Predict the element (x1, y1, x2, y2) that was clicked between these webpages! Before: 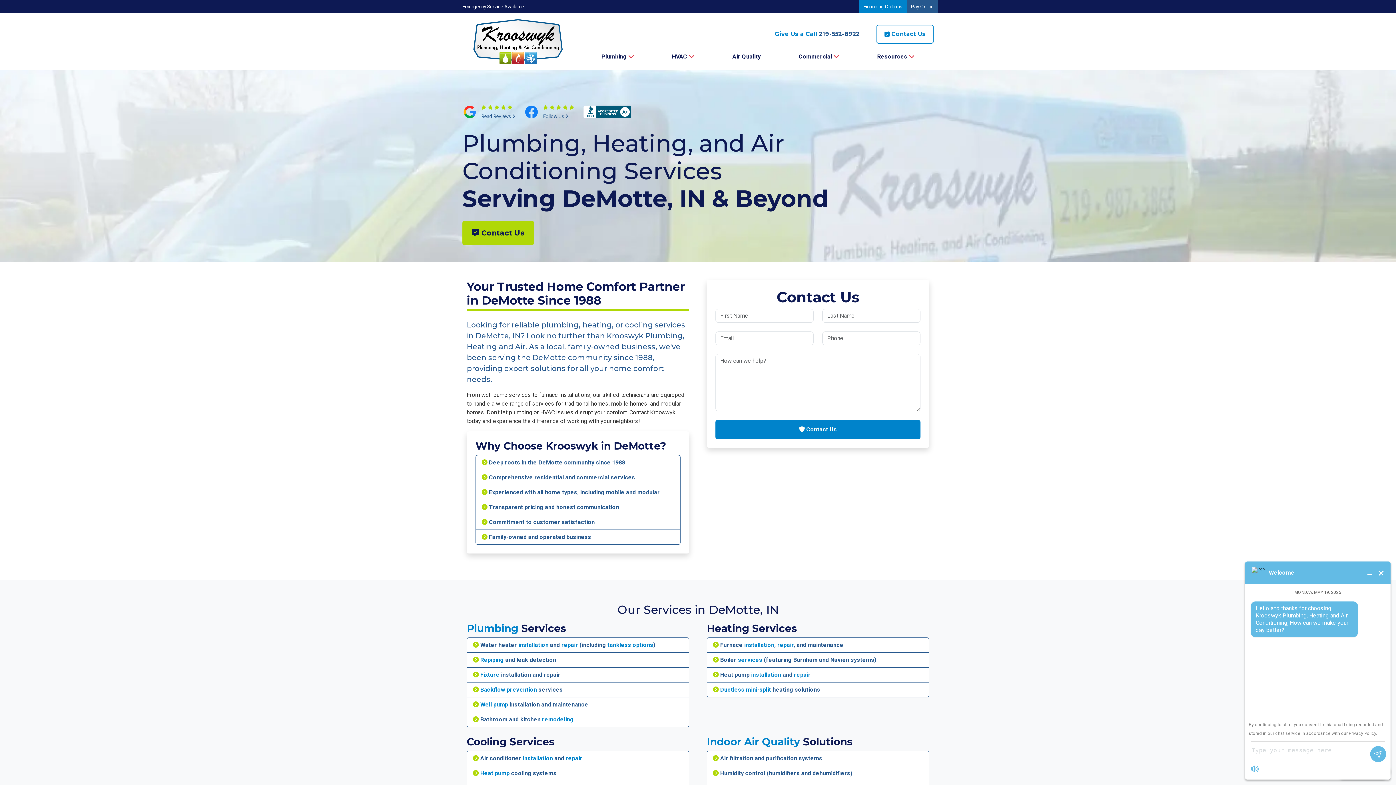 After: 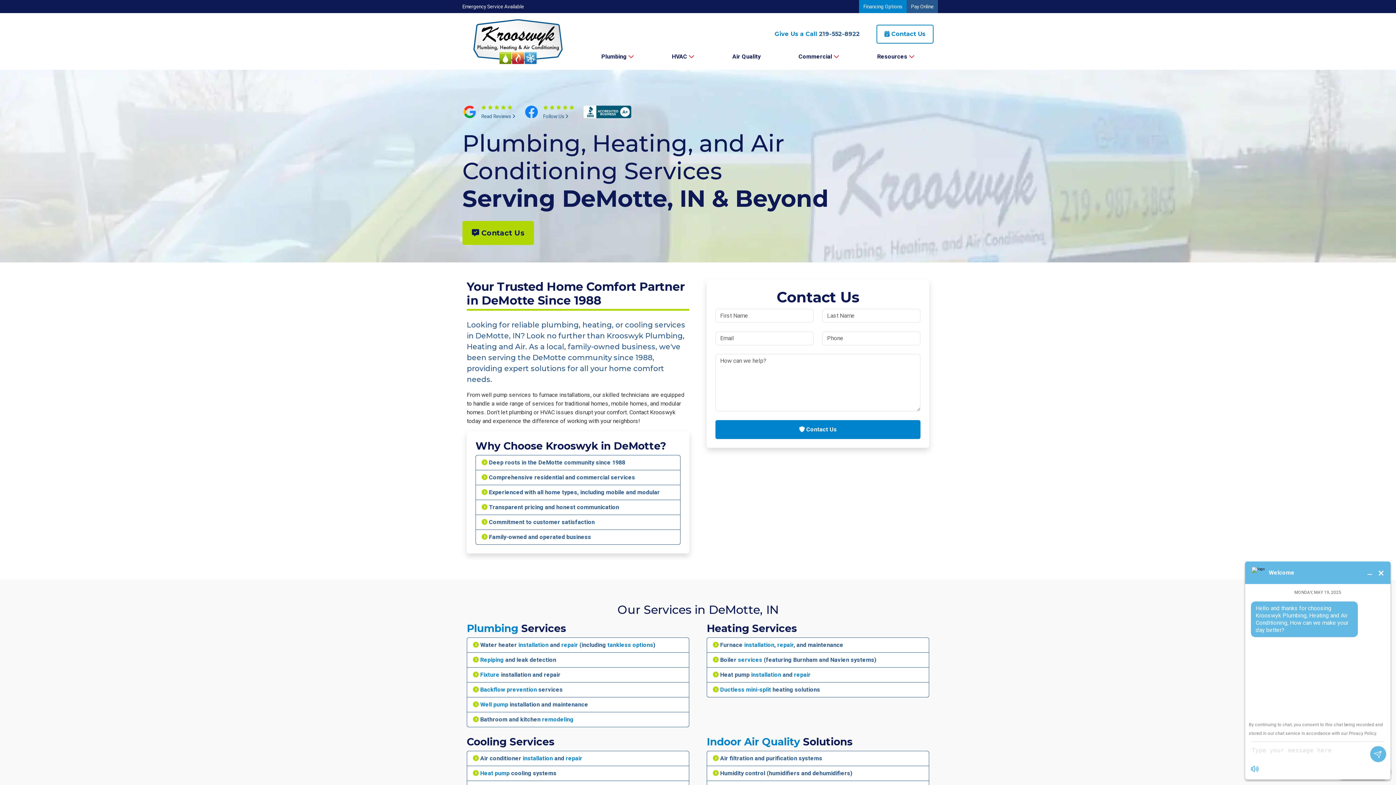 Action: label: Follow Us  bbox: (543, 113, 568, 119)